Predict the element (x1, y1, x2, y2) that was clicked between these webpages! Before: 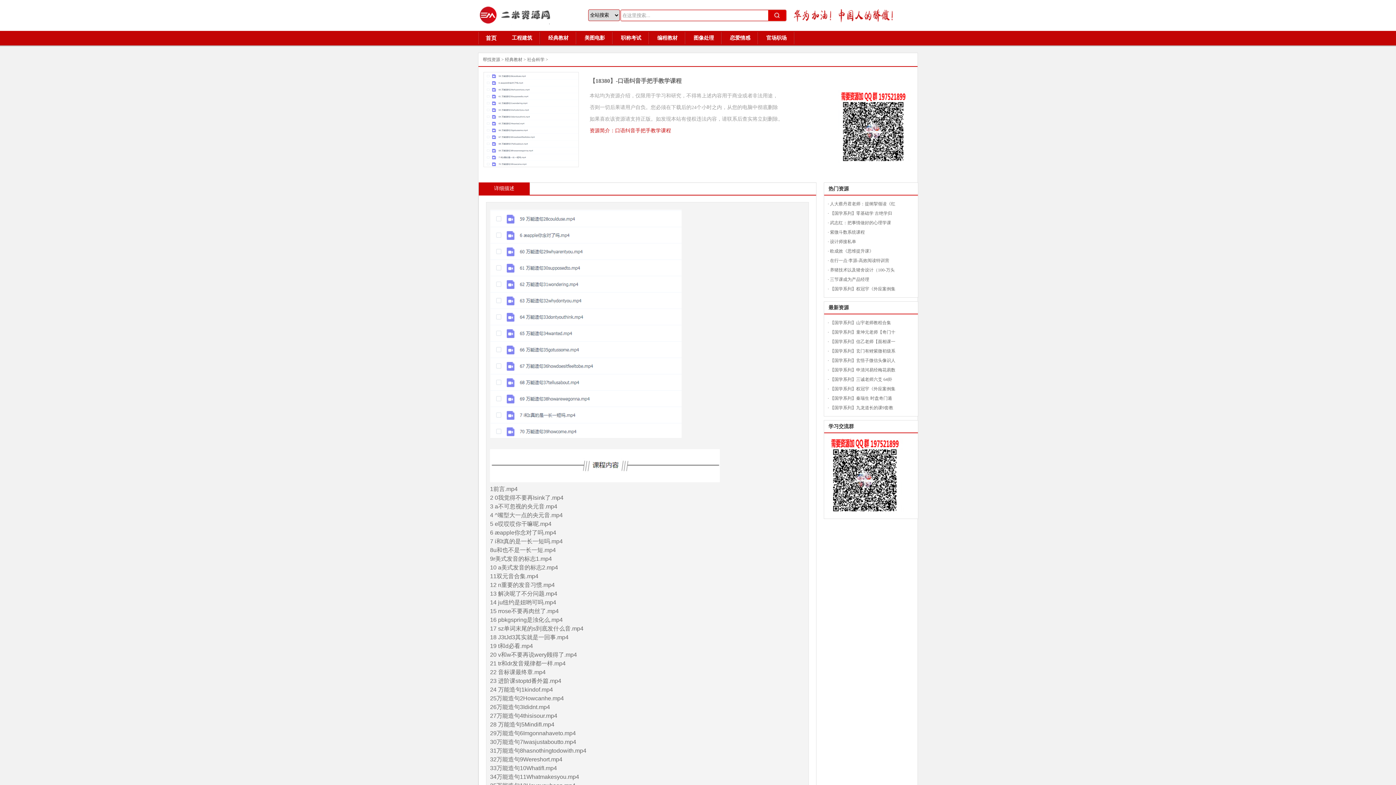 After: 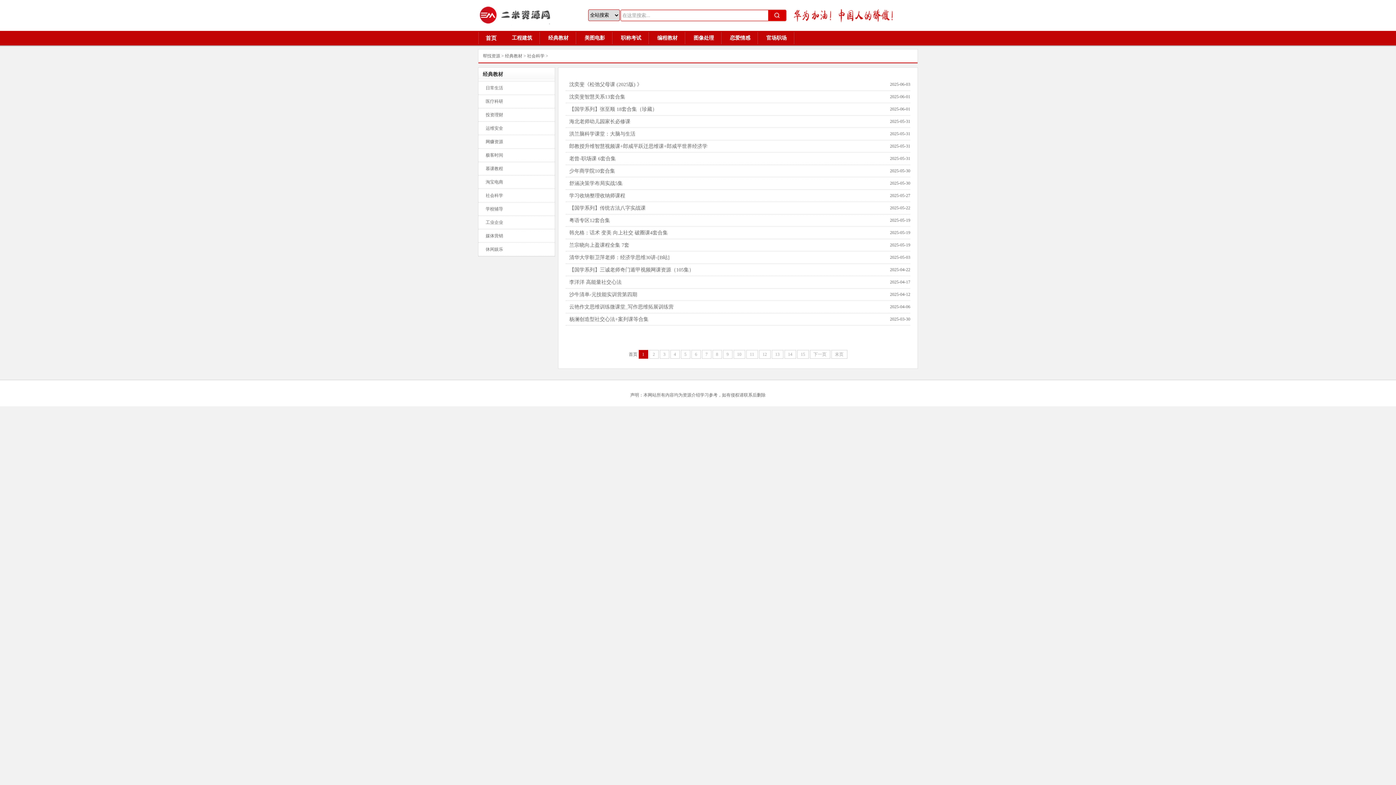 Action: label: 社会科学 bbox: (527, 57, 544, 62)